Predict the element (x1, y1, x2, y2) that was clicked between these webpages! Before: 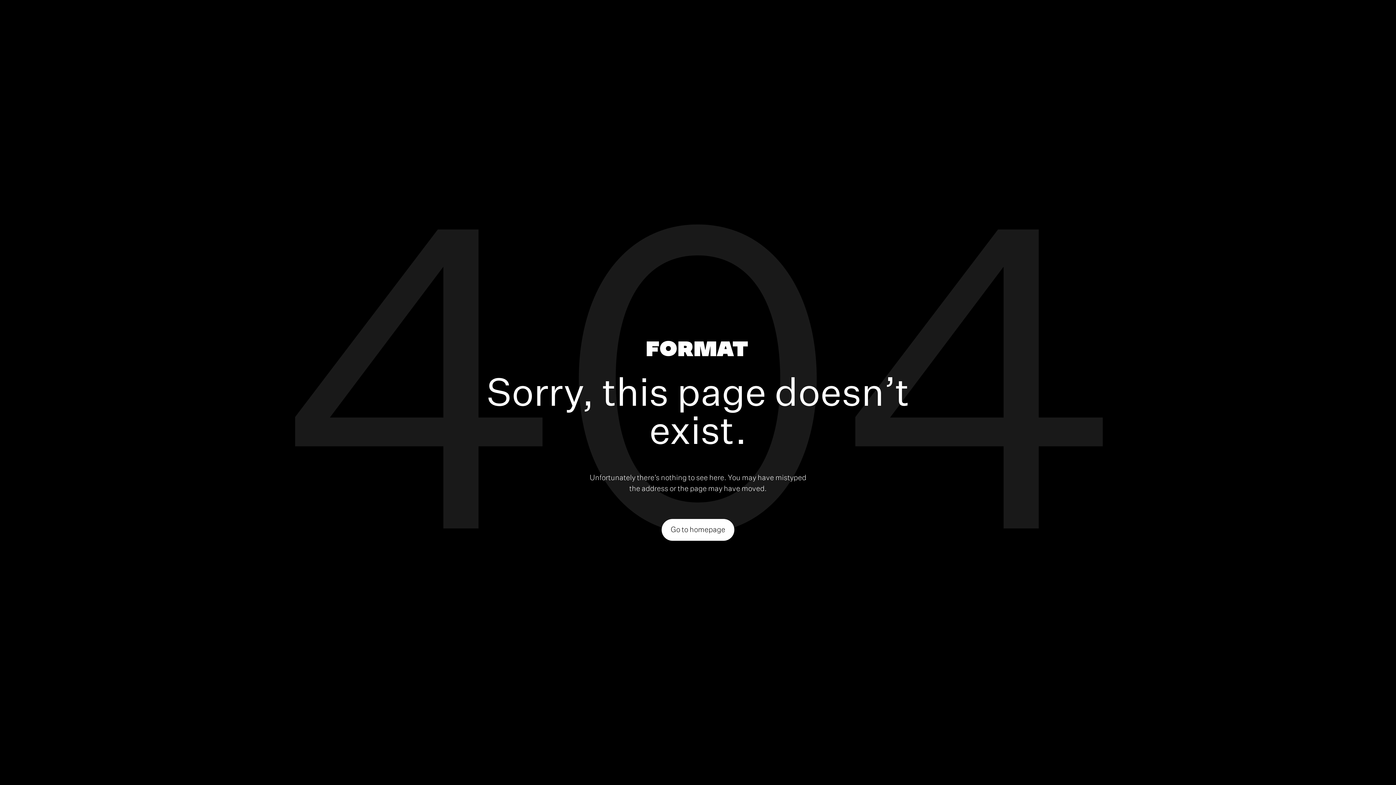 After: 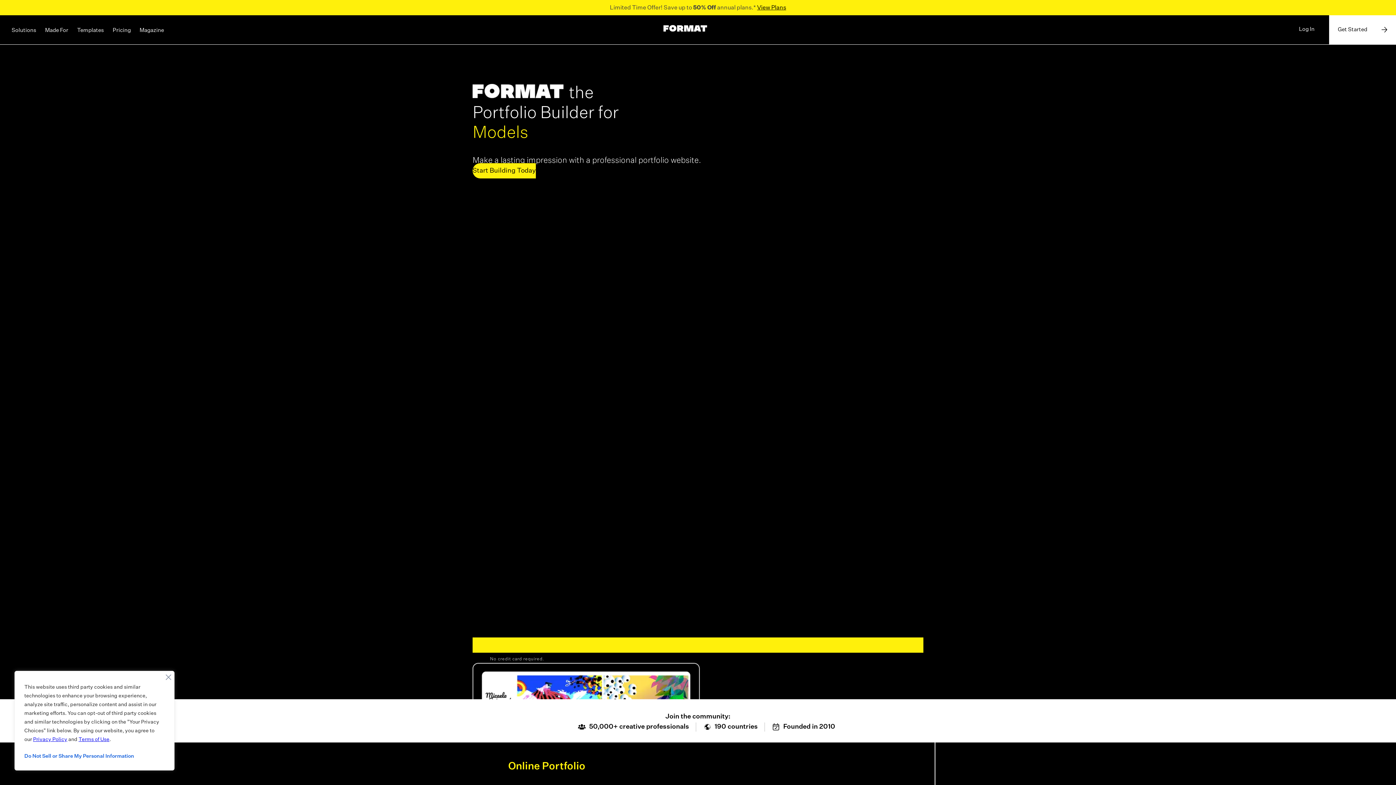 Action: bbox: (646, 340, 747, 359)